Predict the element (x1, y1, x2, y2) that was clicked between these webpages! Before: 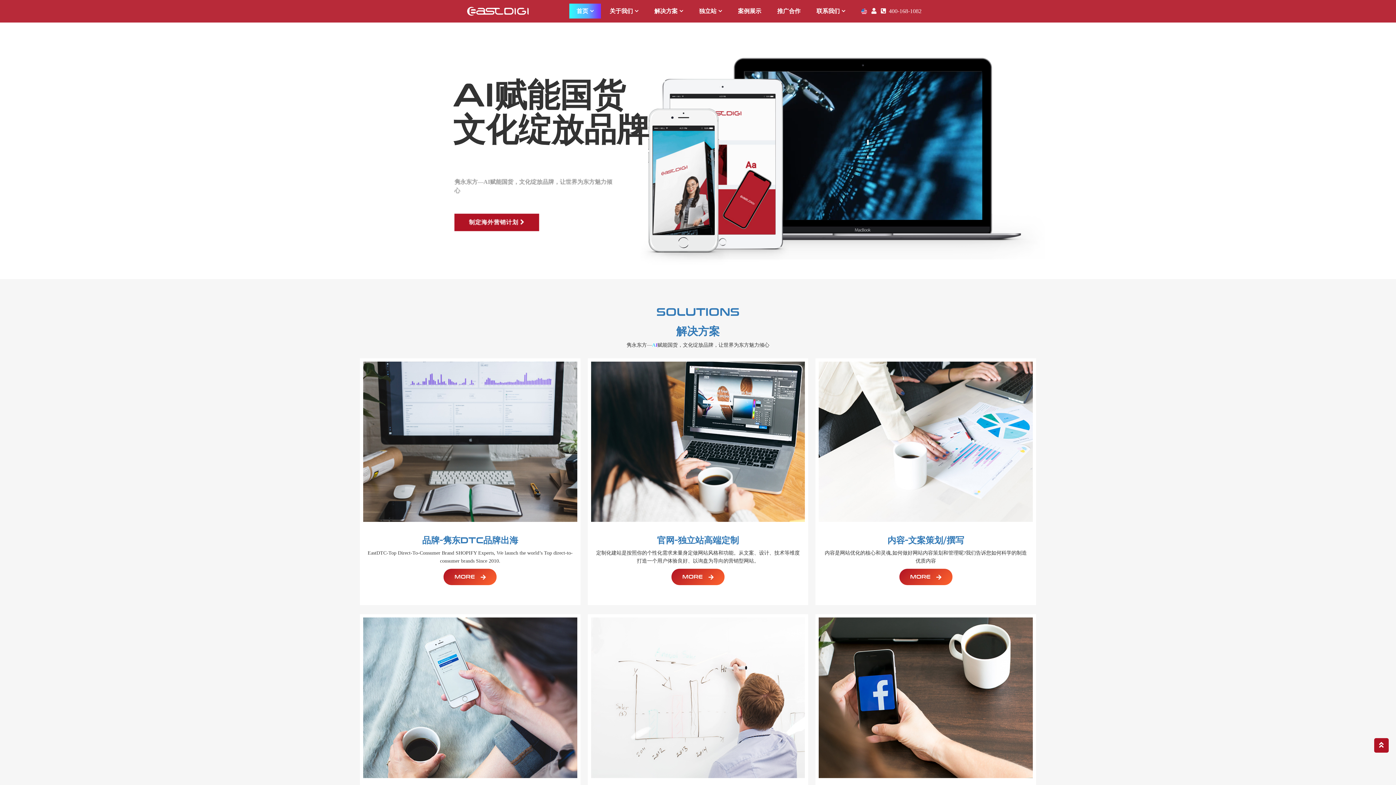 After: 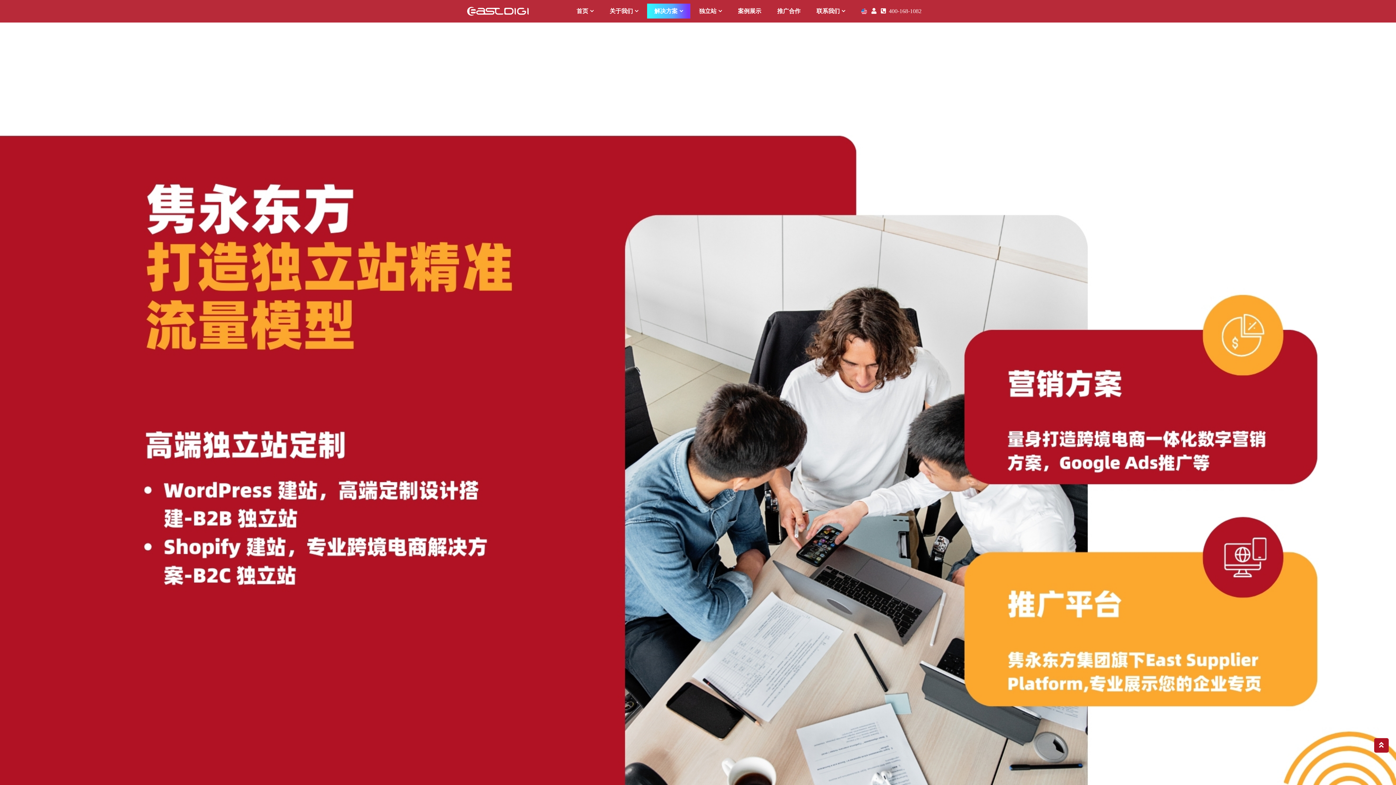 Action: bbox: (363, 617, 577, 778)